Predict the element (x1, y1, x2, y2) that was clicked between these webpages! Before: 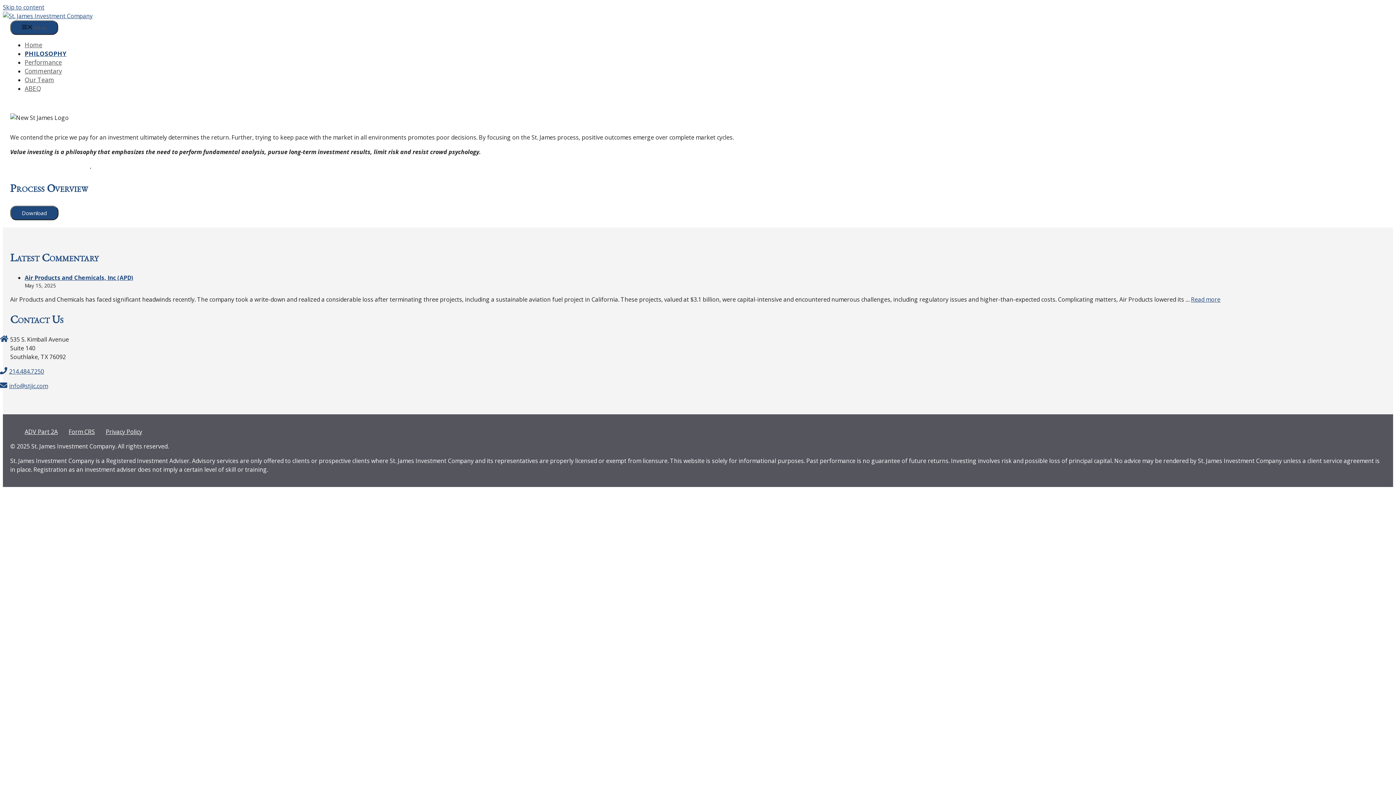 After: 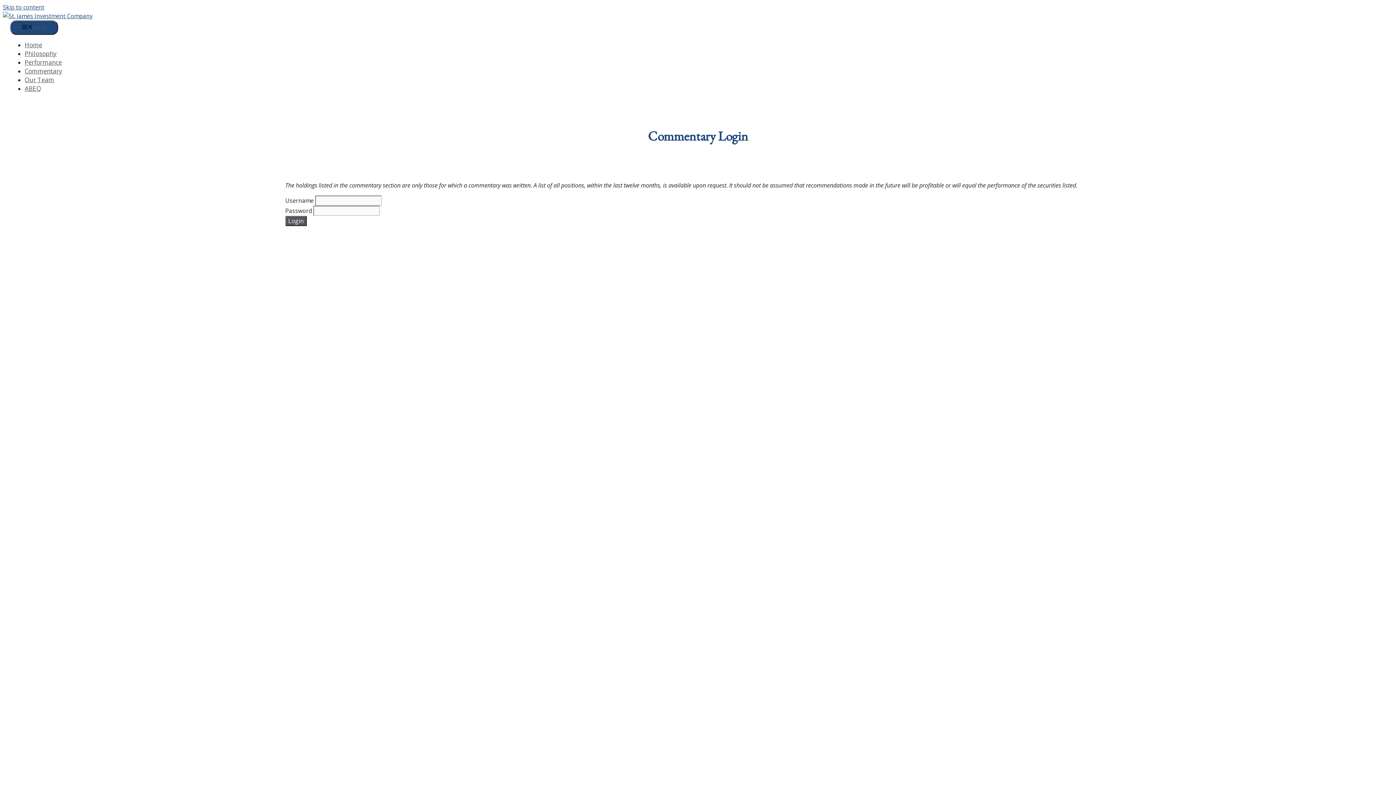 Action: bbox: (1191, 295, 1220, 303) label: Read more about Air Products and Chemicals, Inc (APD)